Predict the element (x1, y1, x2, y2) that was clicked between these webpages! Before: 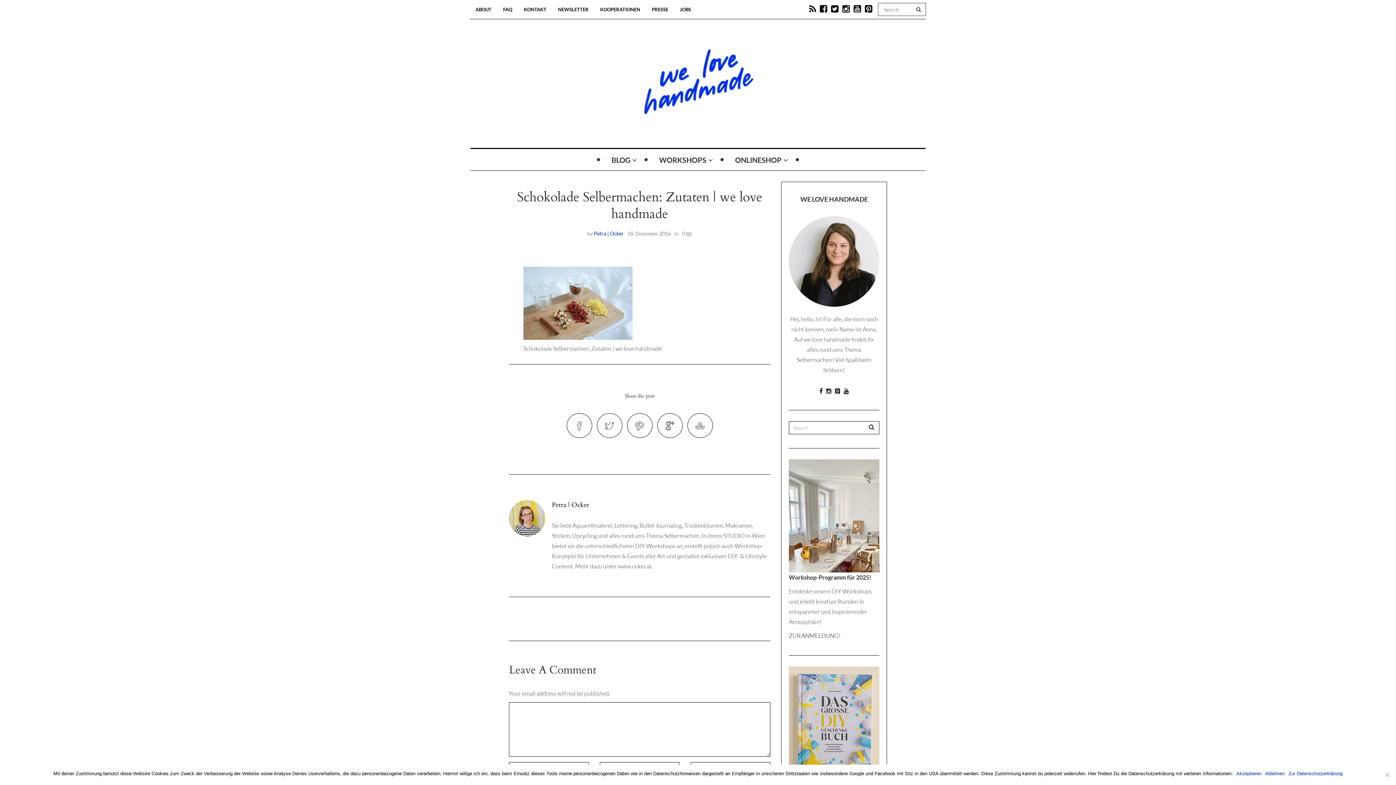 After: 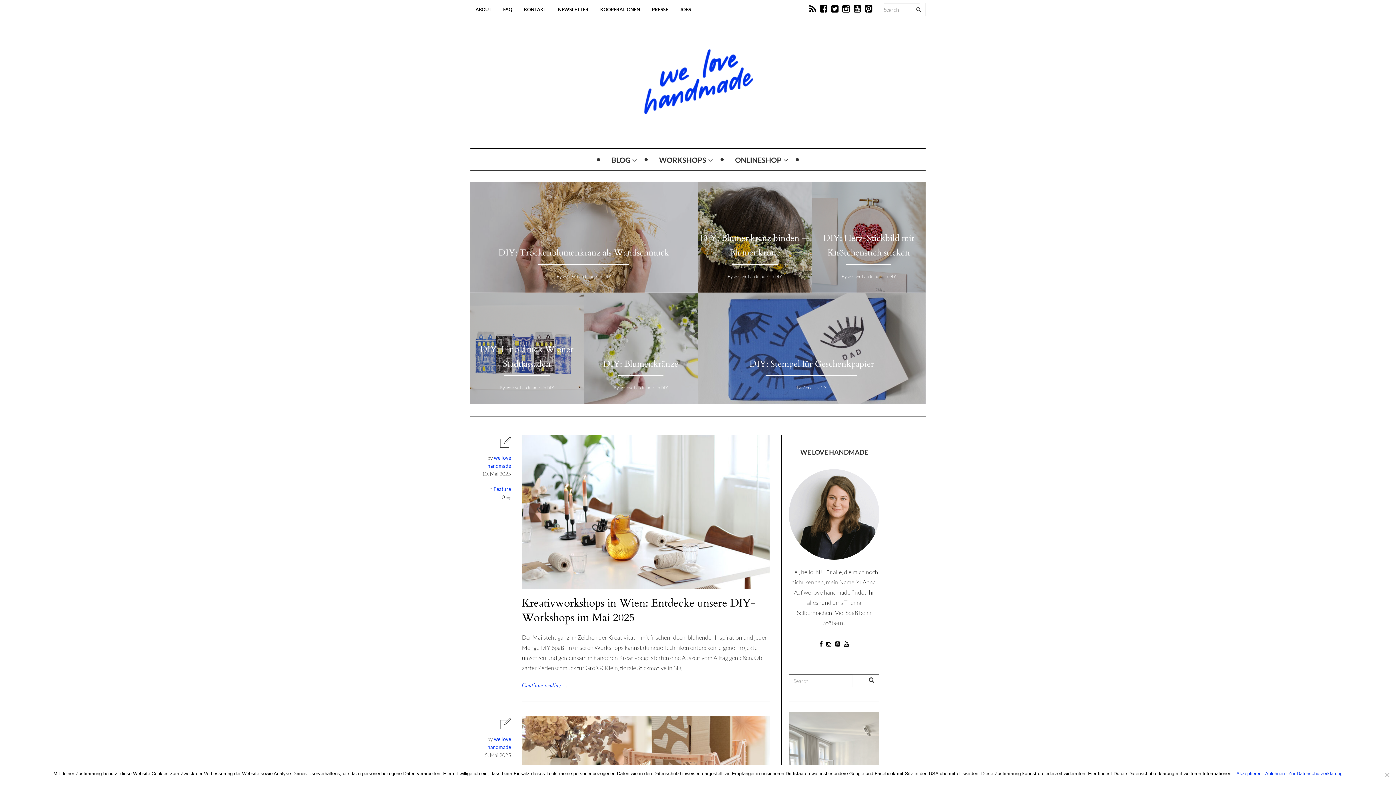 Action: bbox: (643, 64, 753, 94)